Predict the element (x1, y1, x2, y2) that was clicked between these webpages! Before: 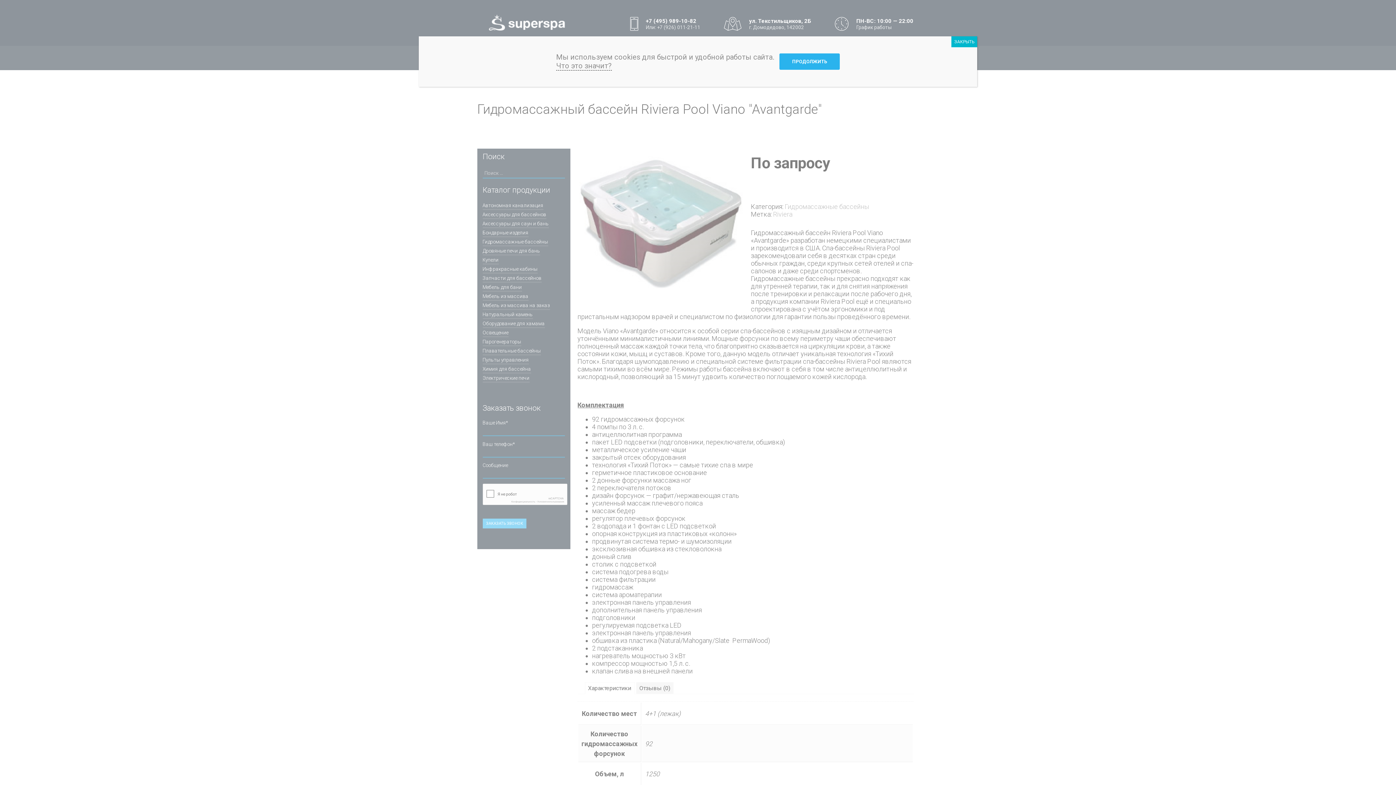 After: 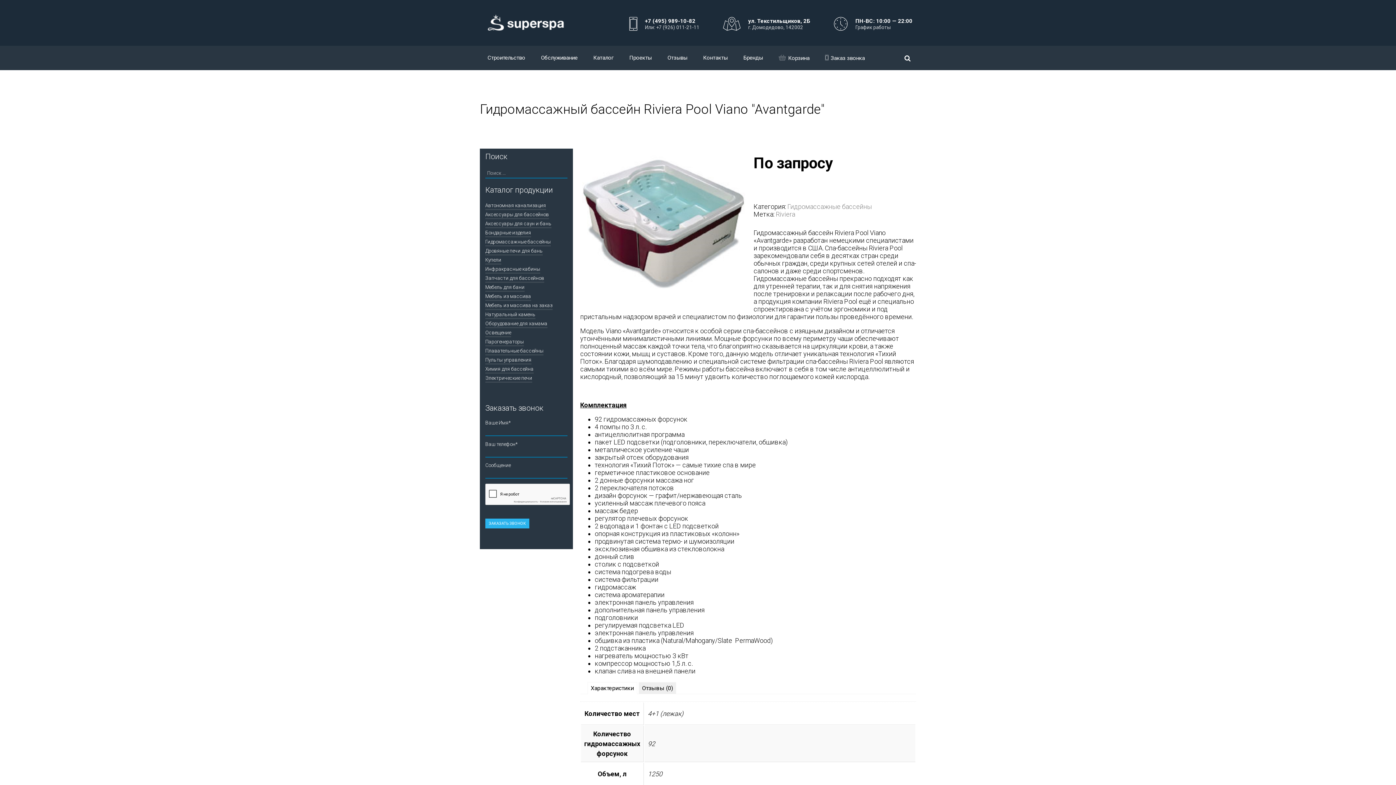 Action: label: Закрыть bbox: (951, 36, 977, 47)